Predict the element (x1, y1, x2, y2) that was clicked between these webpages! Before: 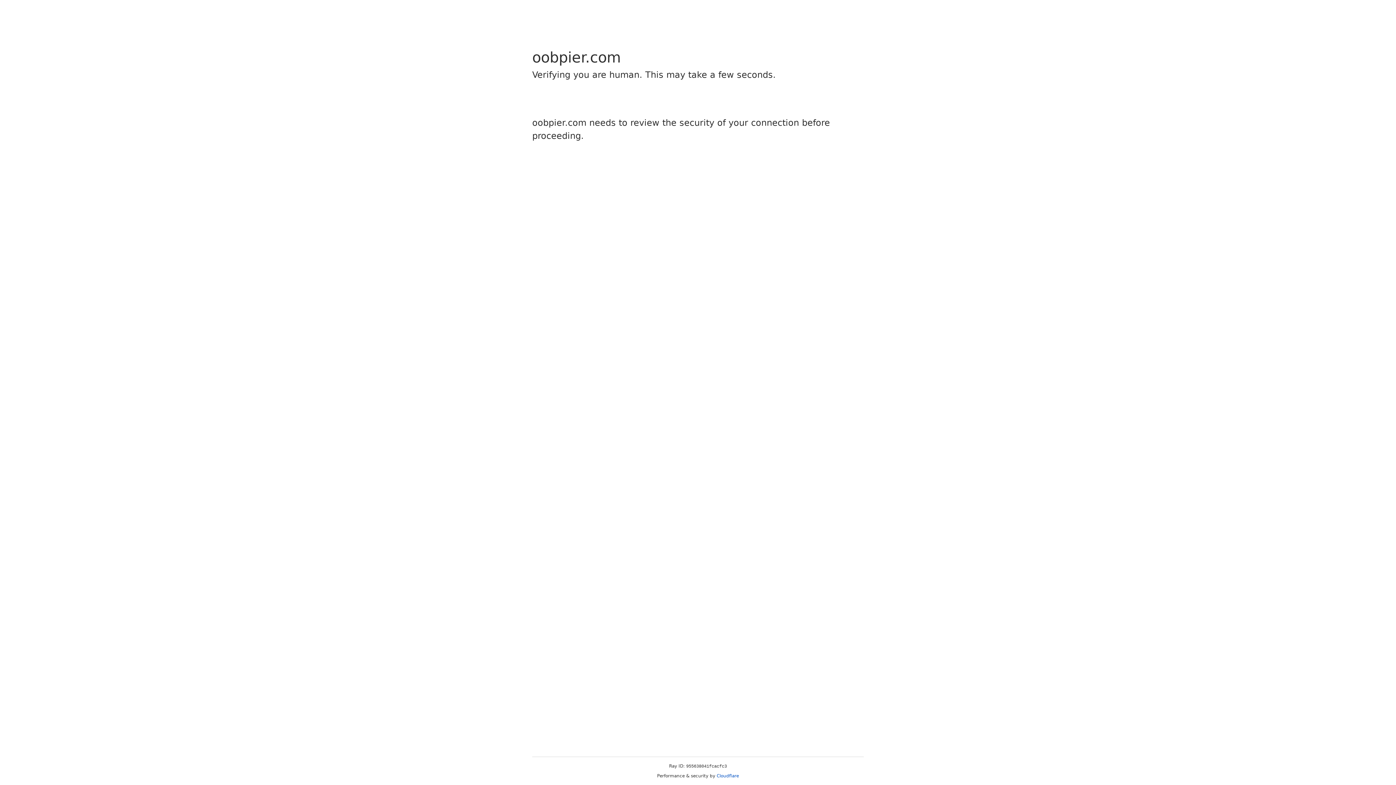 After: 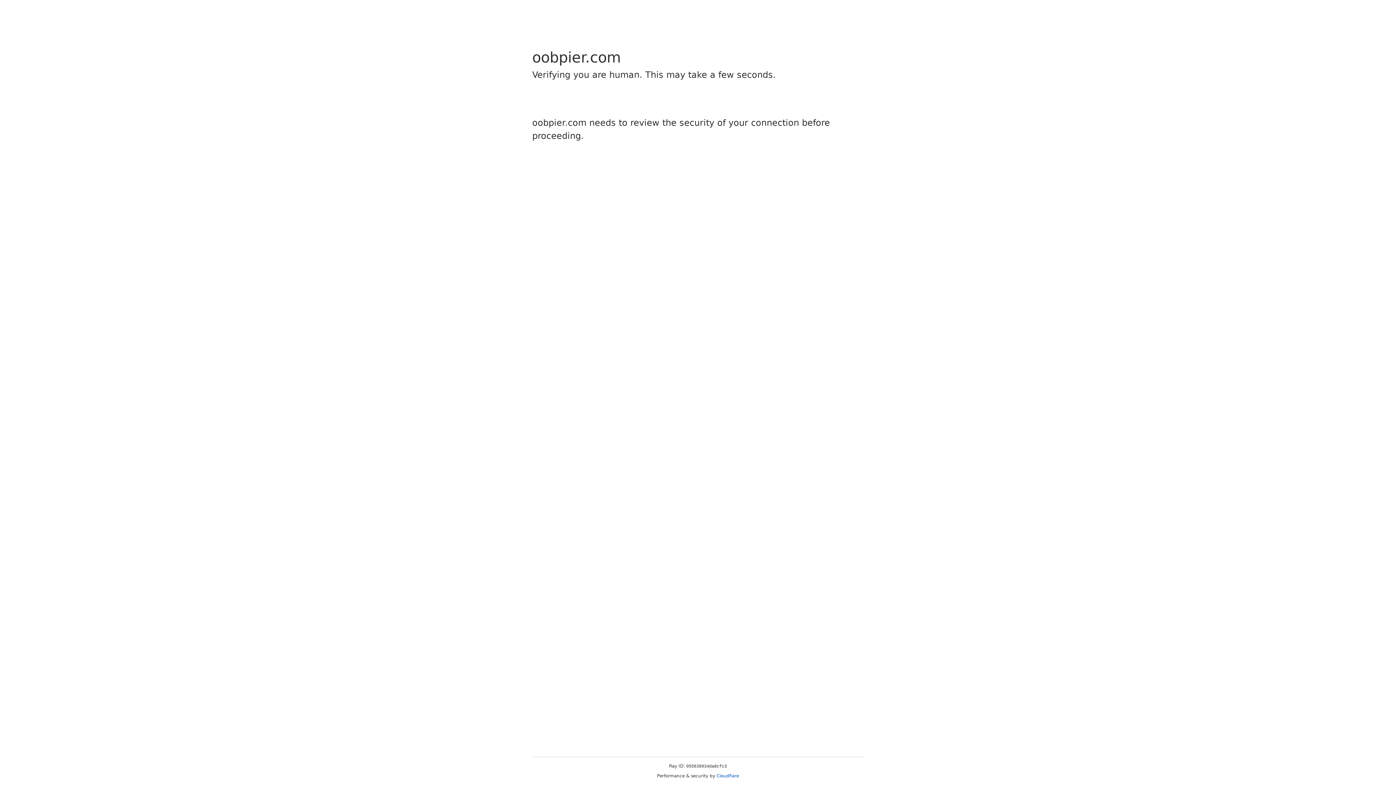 Action: label: Cloudflare bbox: (716, 773, 739, 778)